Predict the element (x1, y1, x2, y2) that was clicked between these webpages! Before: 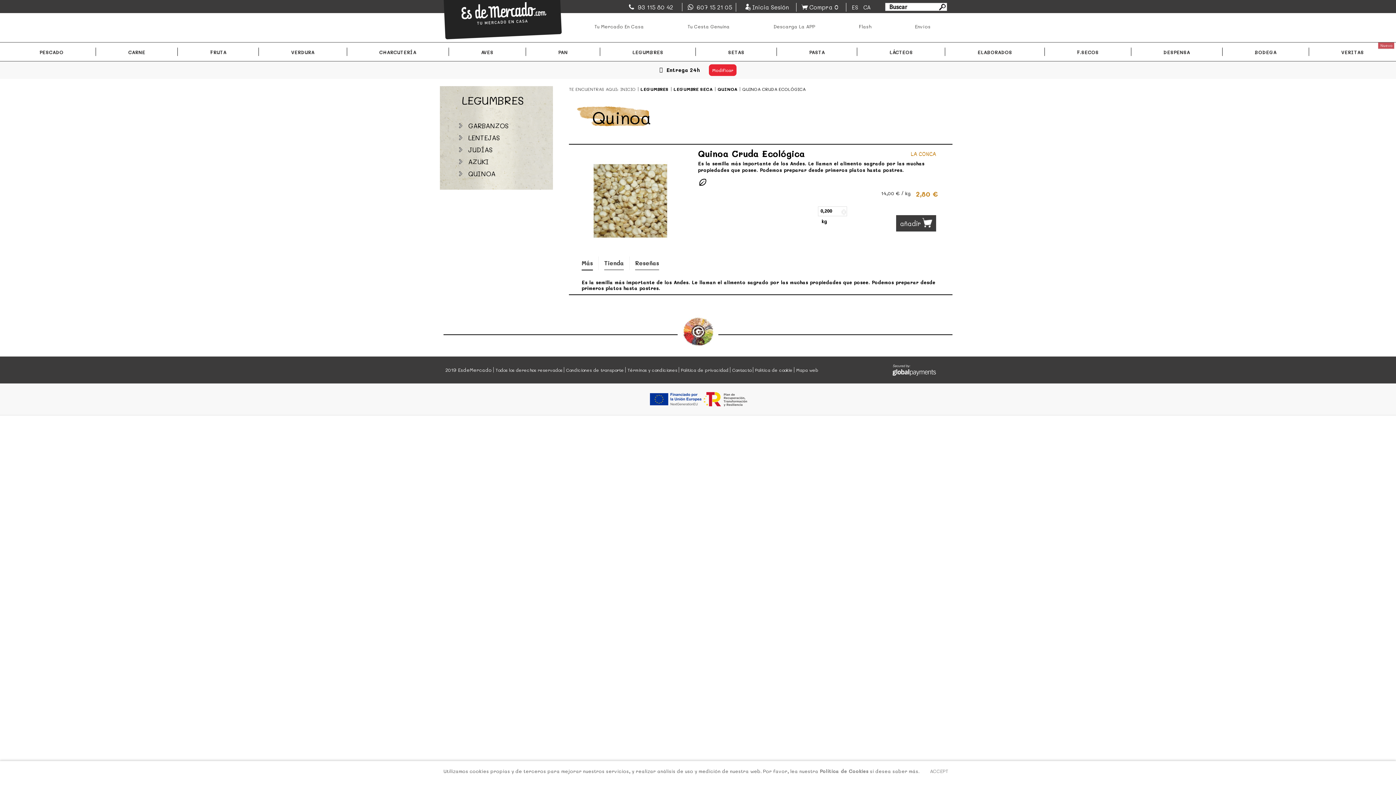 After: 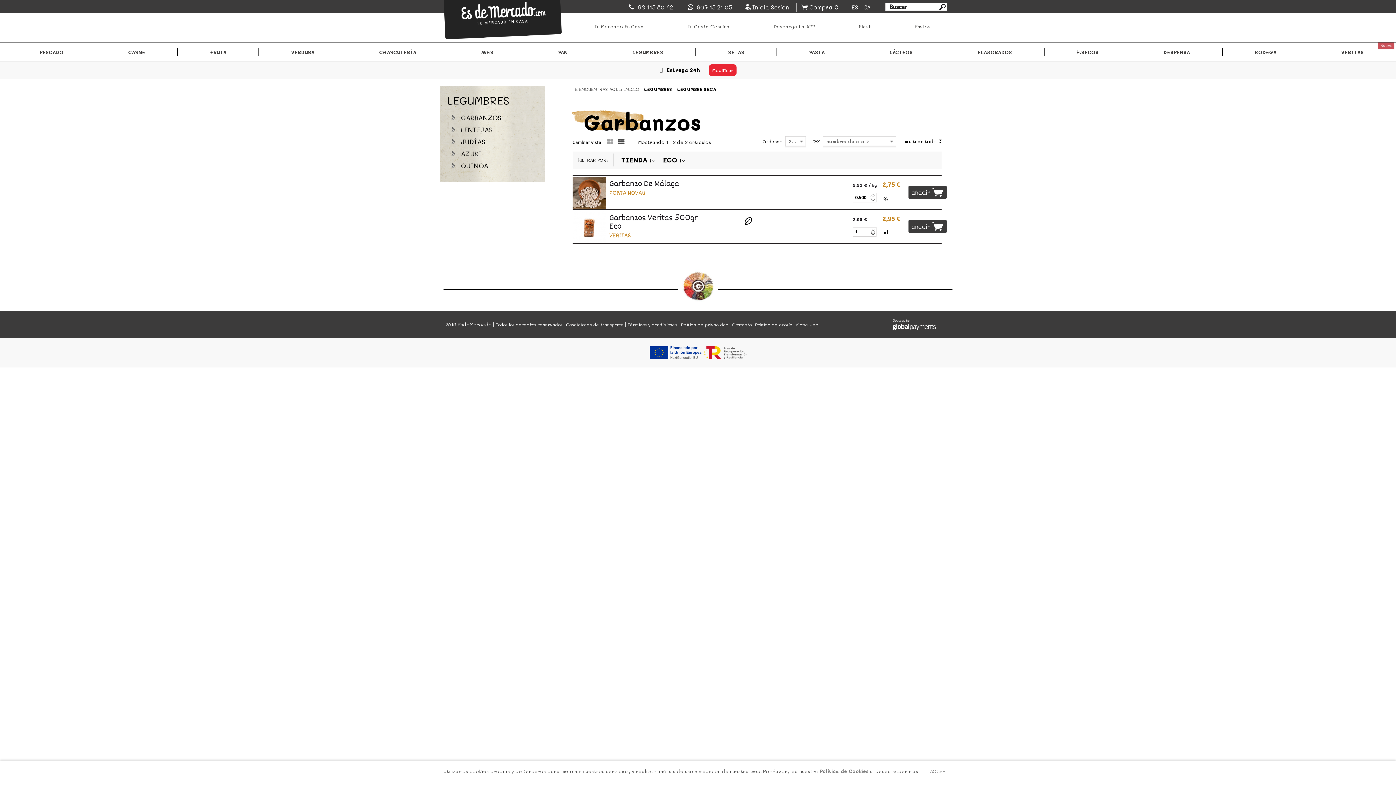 Action: bbox: (464, 122, 508, 128) label: GARBANZOS